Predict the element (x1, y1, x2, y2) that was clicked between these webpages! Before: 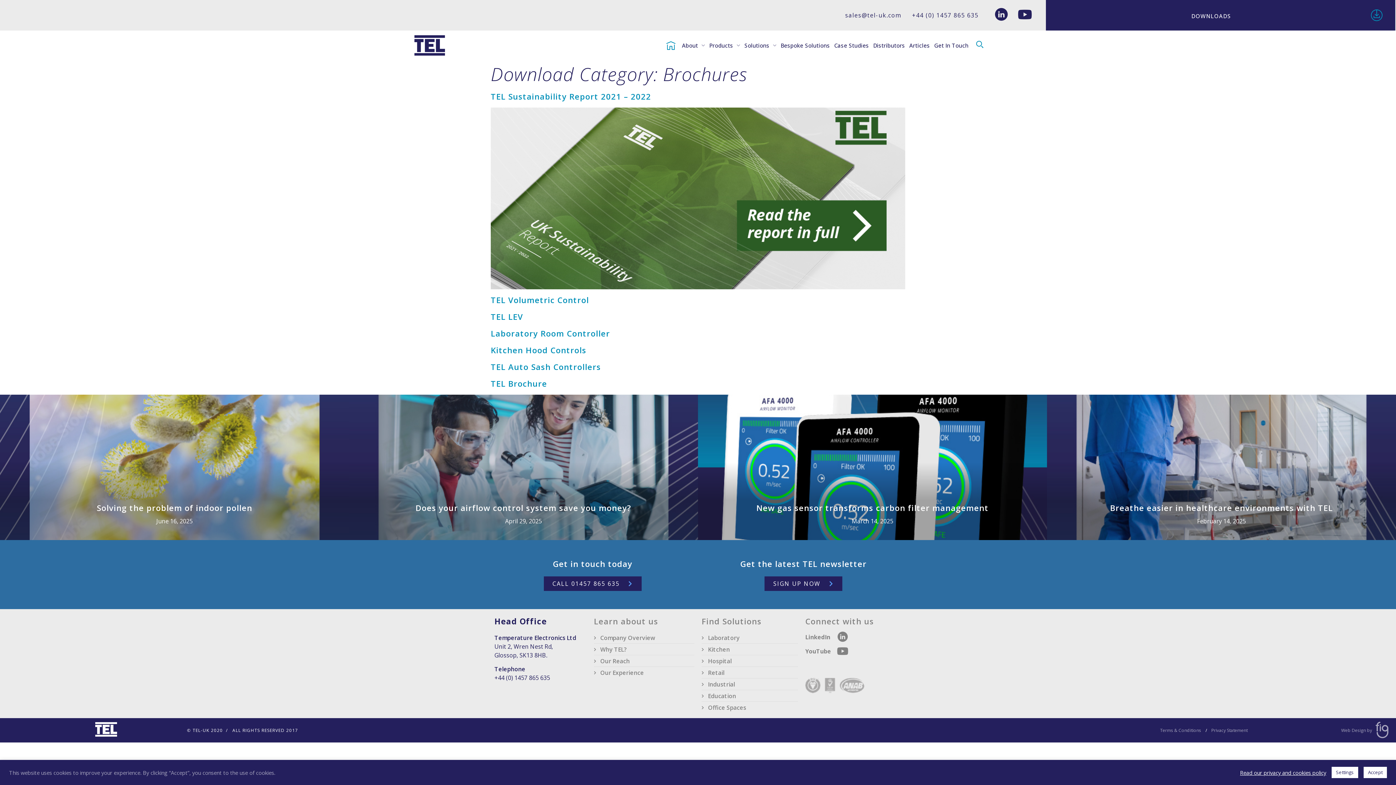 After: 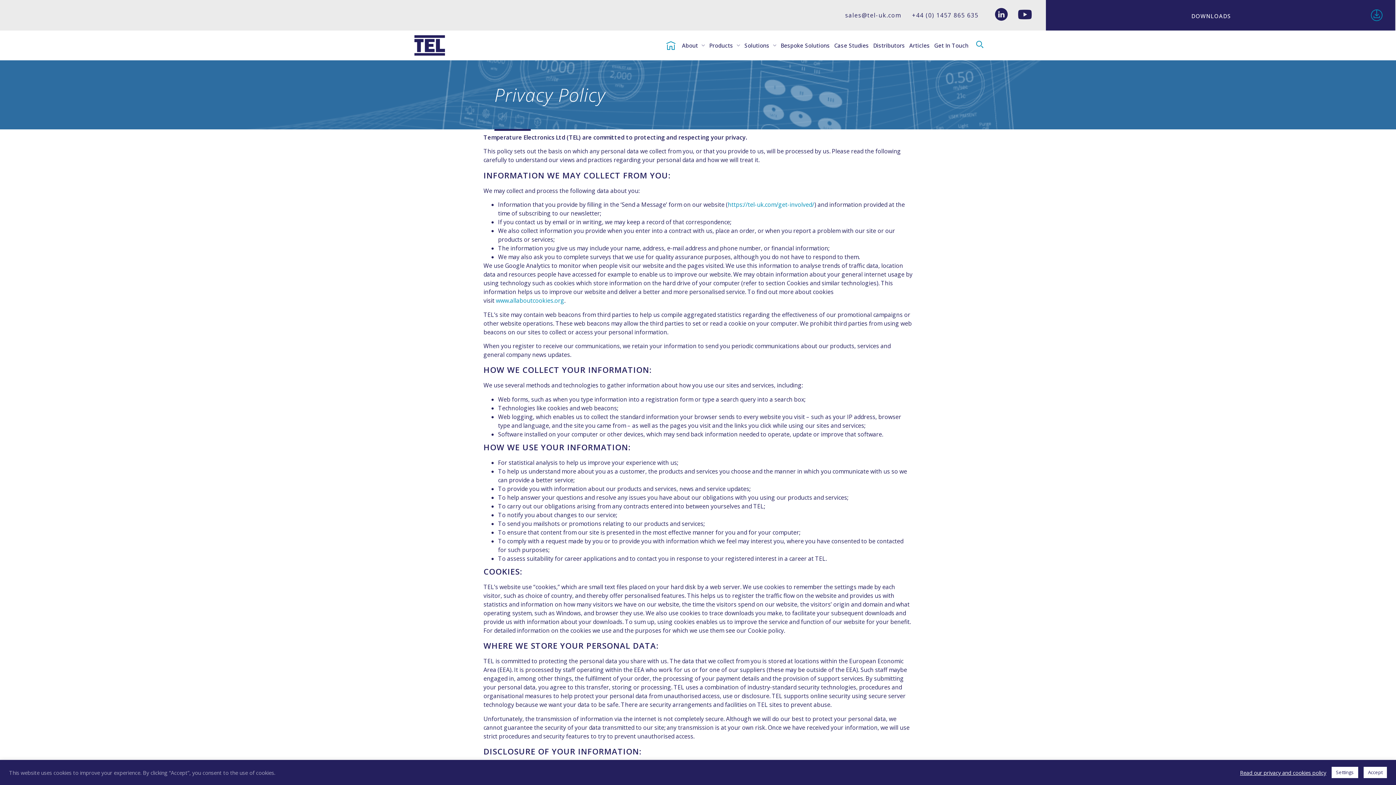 Action: label: Privacy Statement bbox: (1211, 727, 1247, 733)